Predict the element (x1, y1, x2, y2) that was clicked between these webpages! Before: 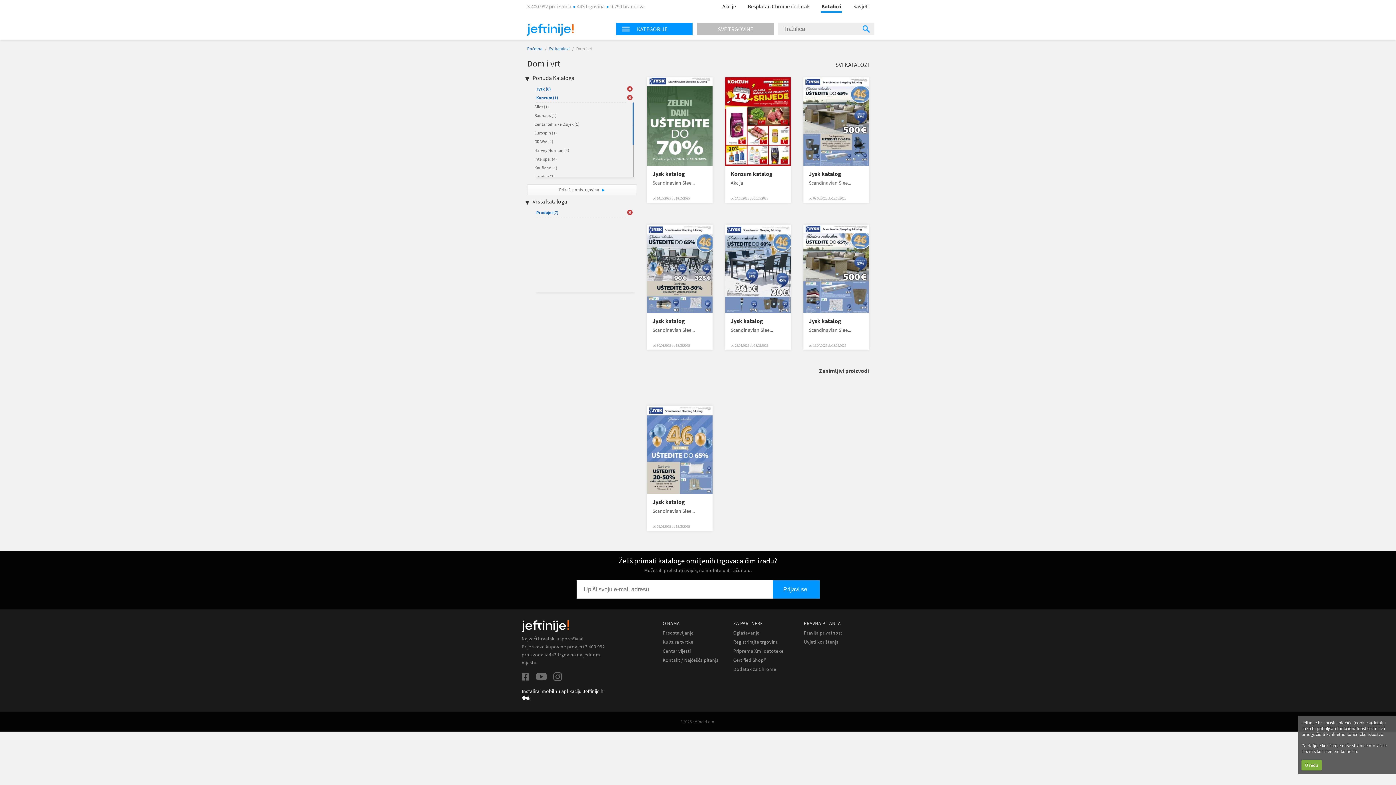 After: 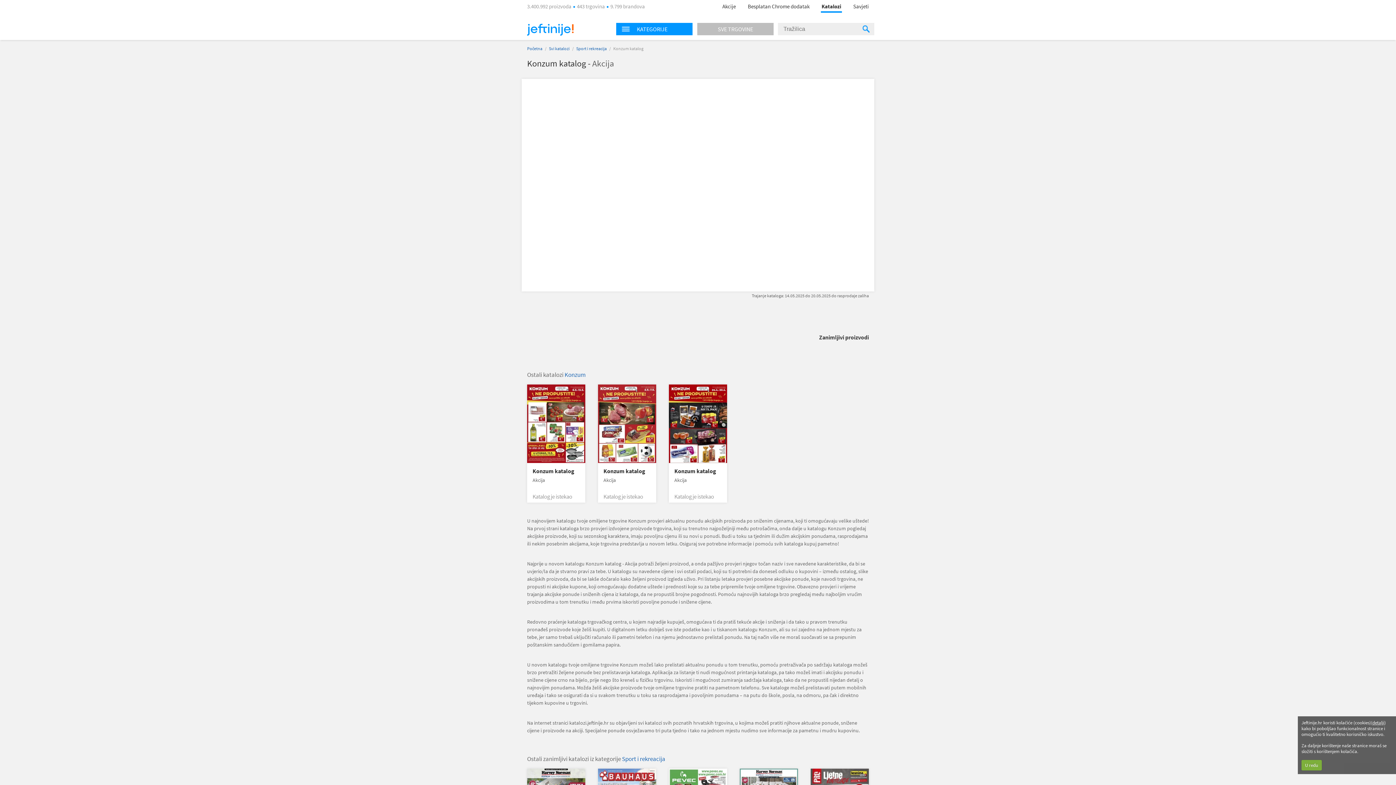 Action: bbox: (730, 170, 785, 177) label: Konzum katalog